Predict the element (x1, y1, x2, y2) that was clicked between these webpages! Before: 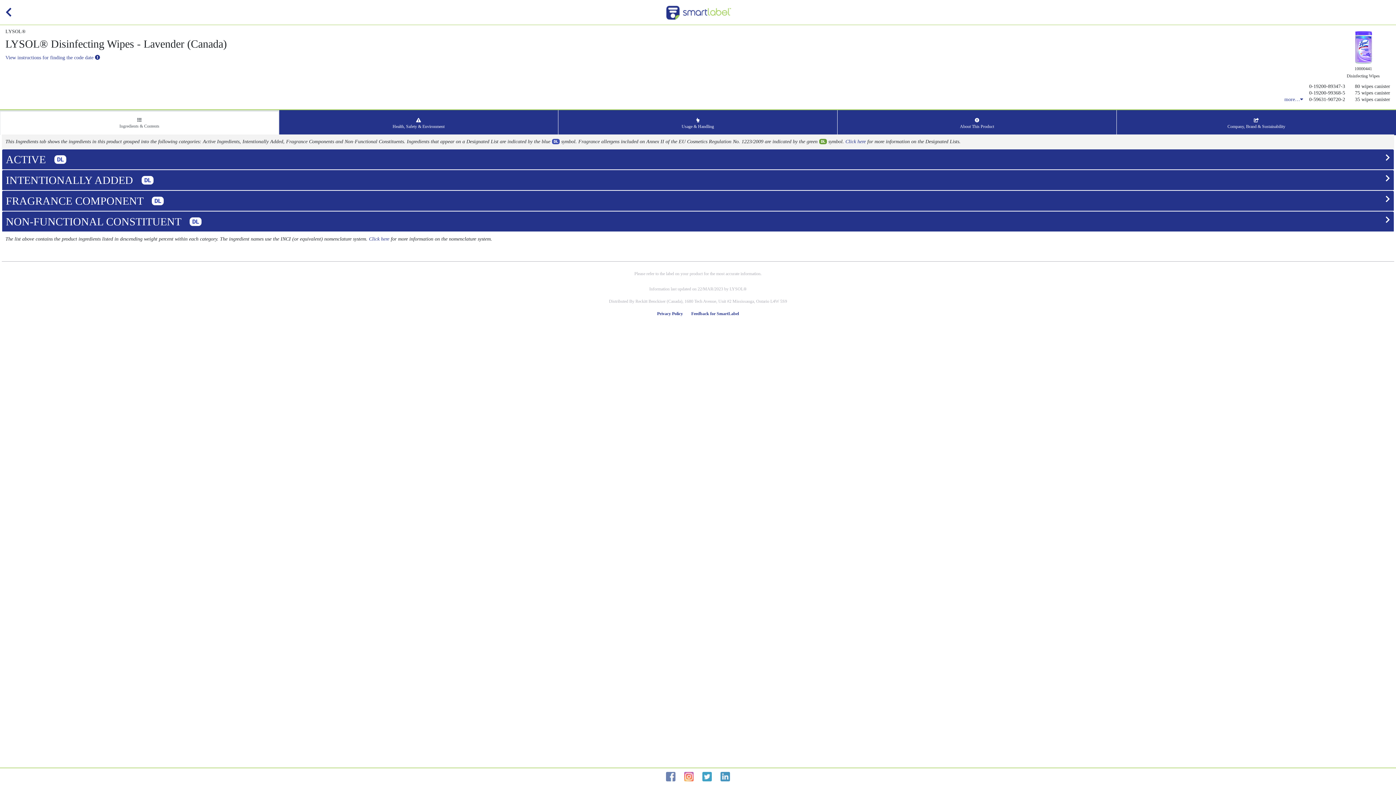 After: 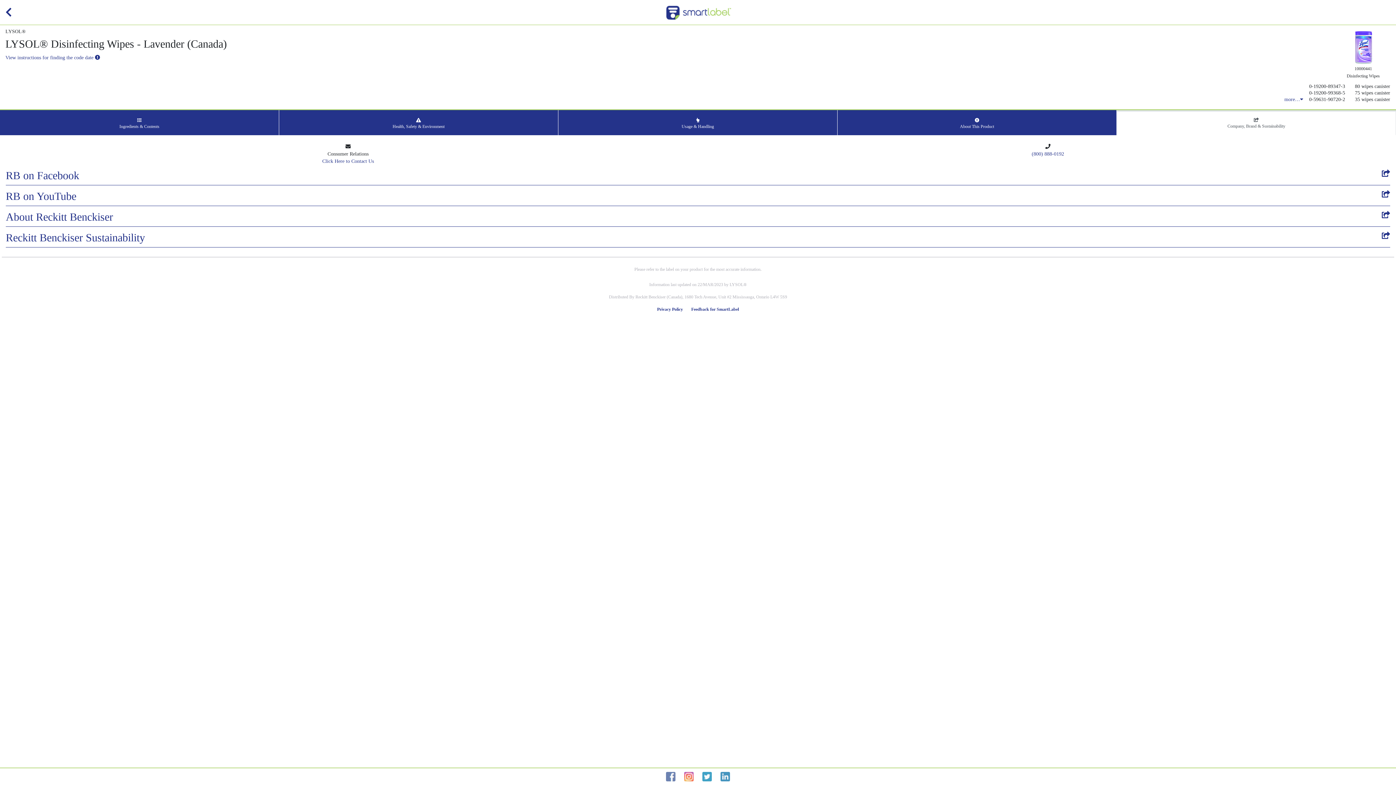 Action: bbox: (1117, 110, 1396, 135) label: 
Company, Brand & Sustainability